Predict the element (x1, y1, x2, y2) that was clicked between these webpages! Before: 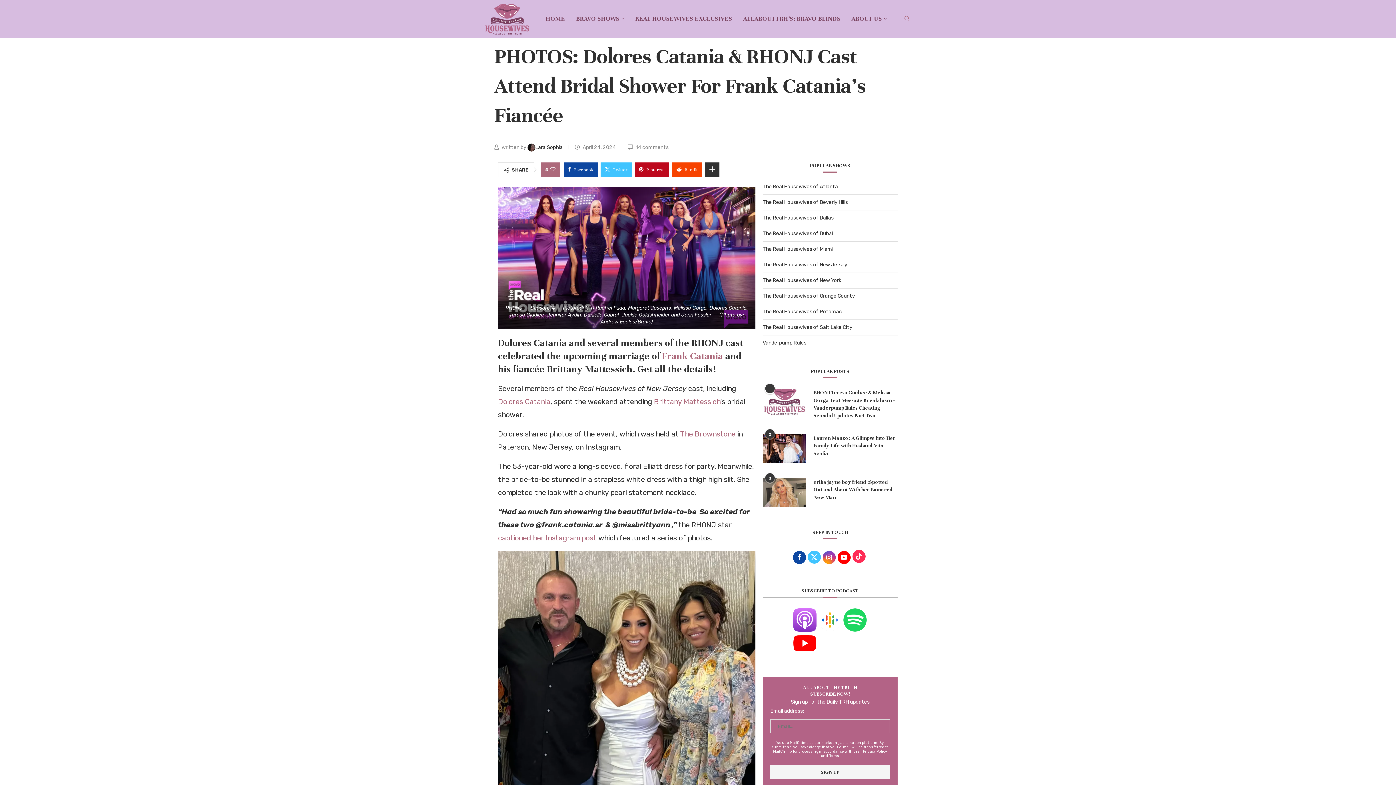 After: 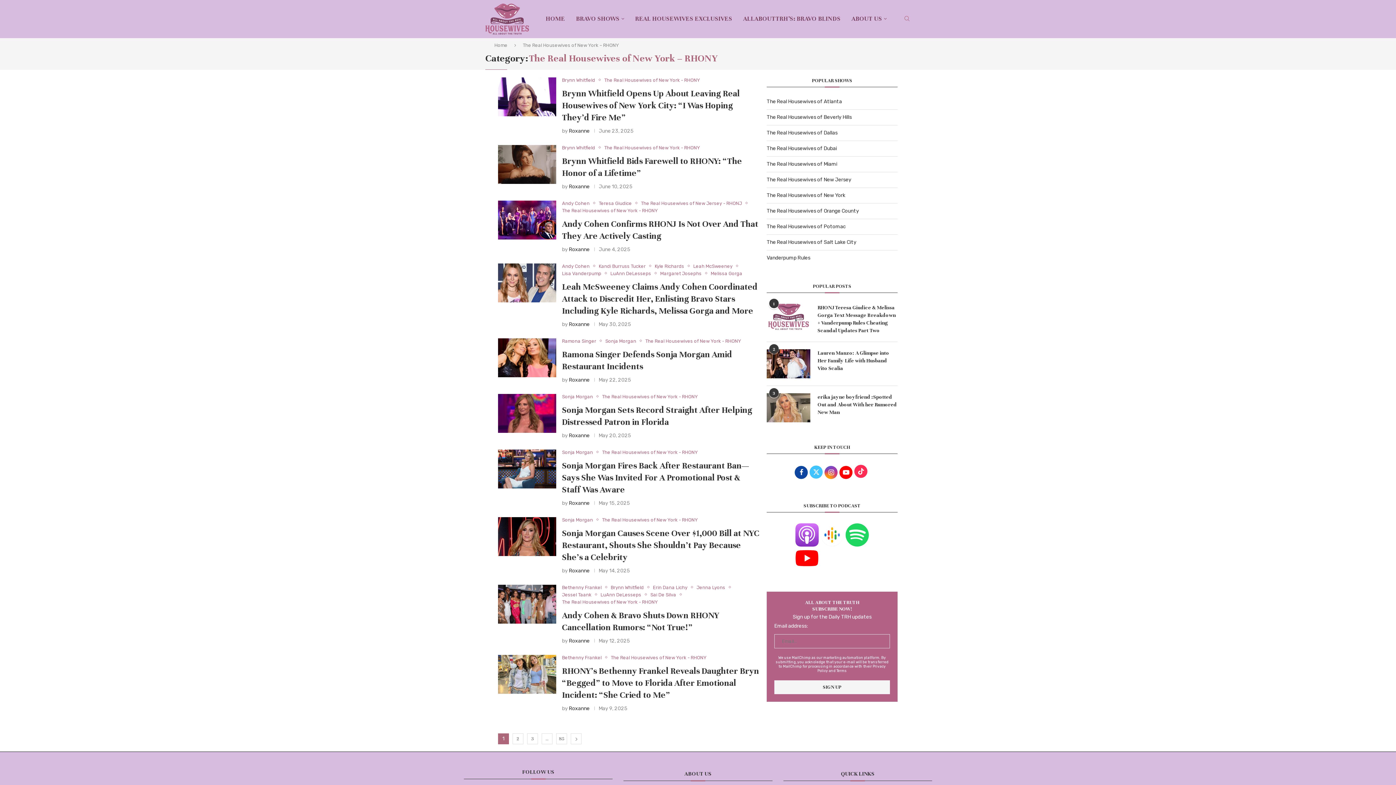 Action: bbox: (762, 277, 841, 283) label: The Real Housewives of New York